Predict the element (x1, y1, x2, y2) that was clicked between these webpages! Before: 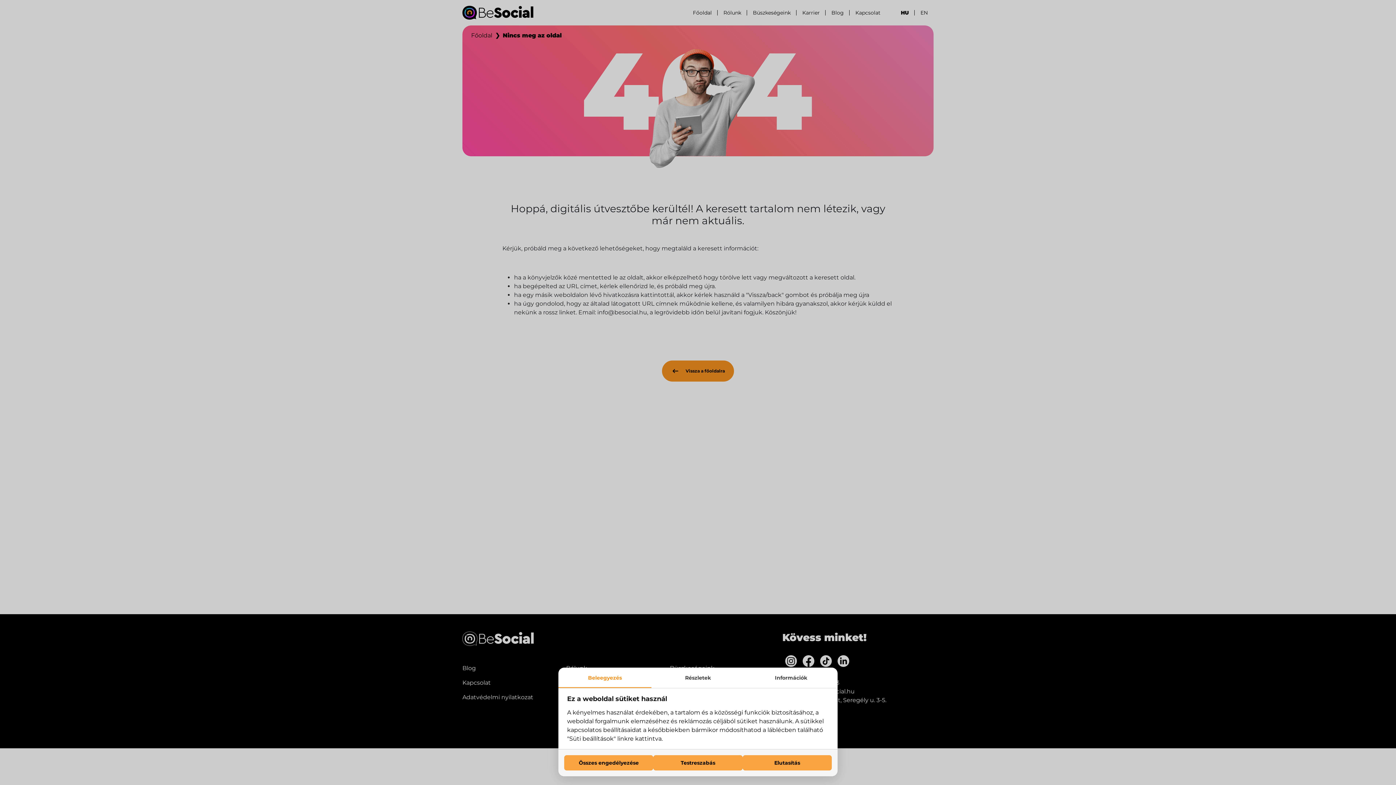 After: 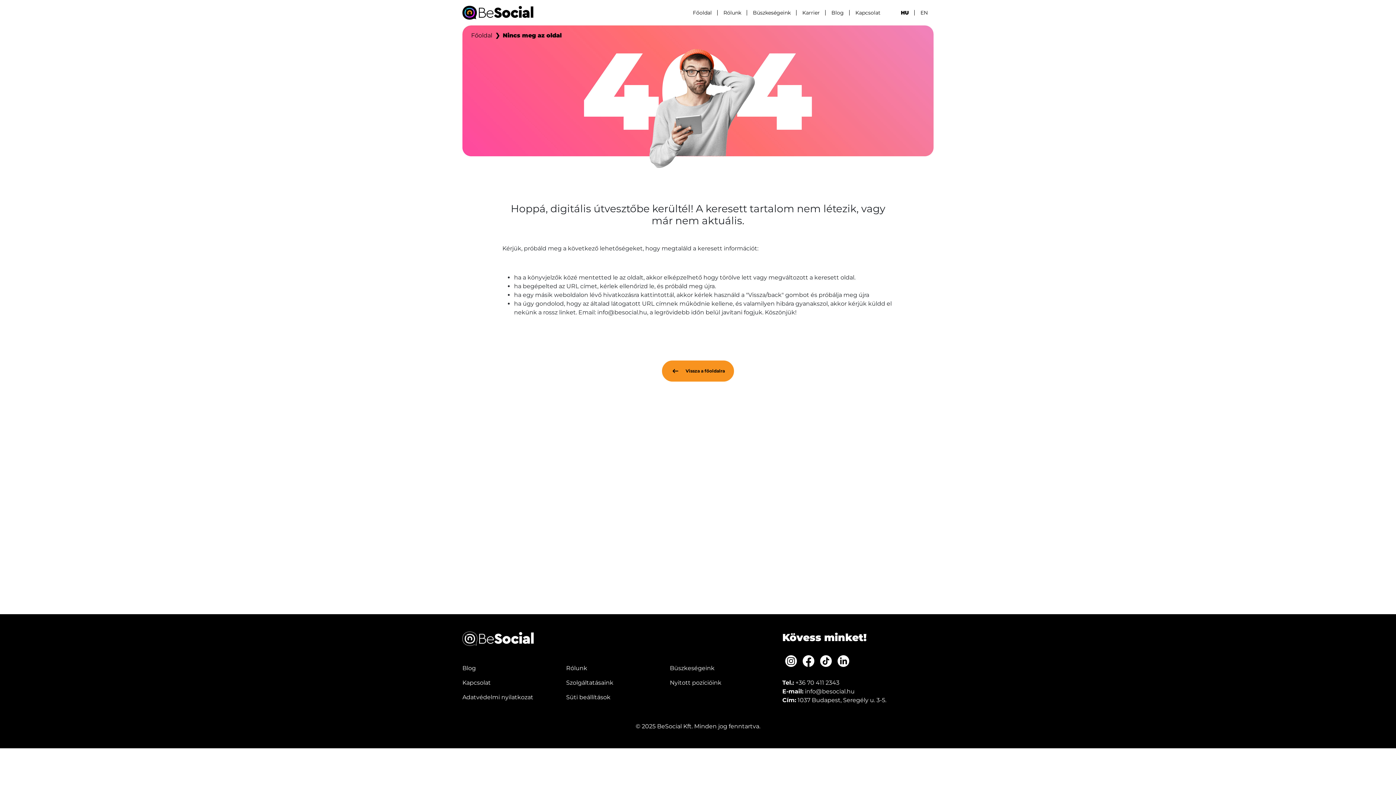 Action: label: Összes engedélyezése bbox: (564, 755, 653, 770)